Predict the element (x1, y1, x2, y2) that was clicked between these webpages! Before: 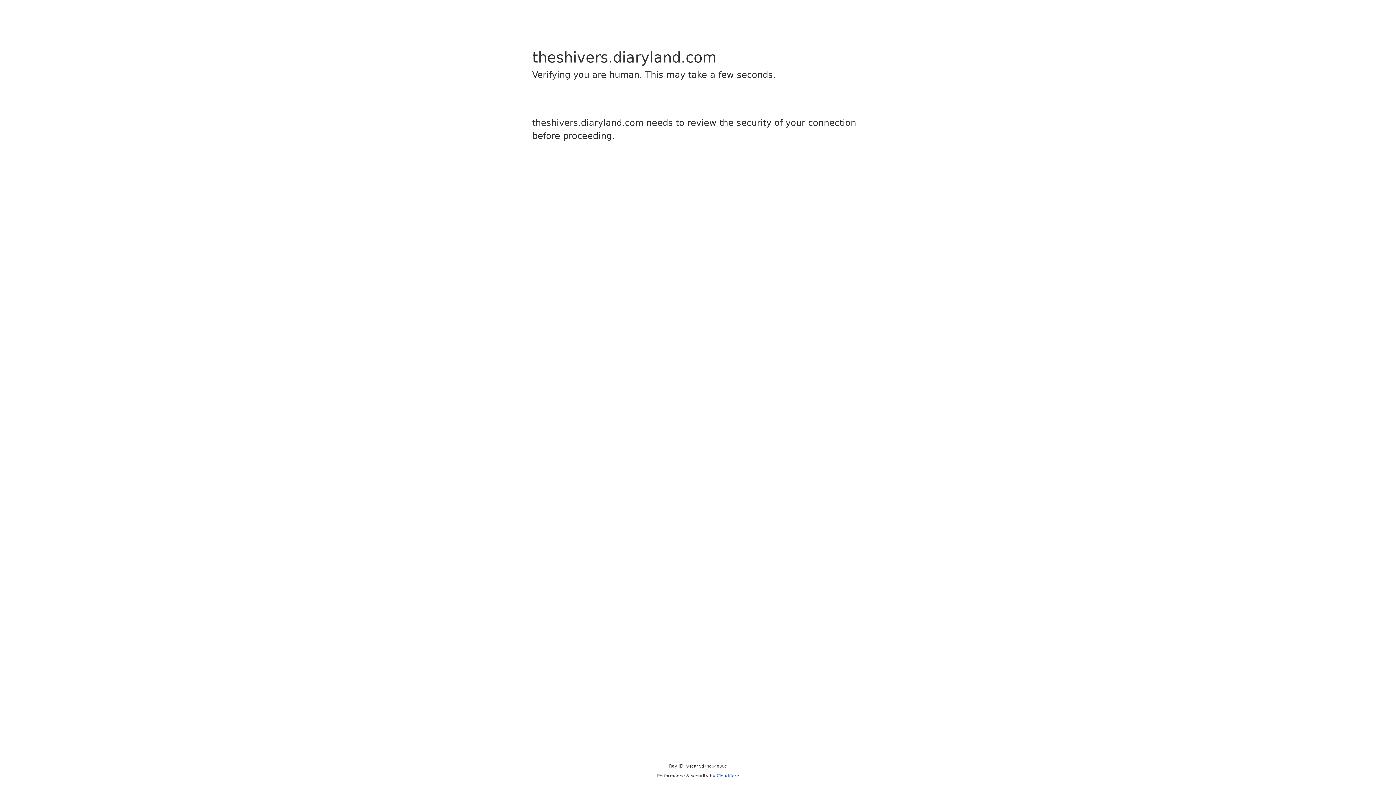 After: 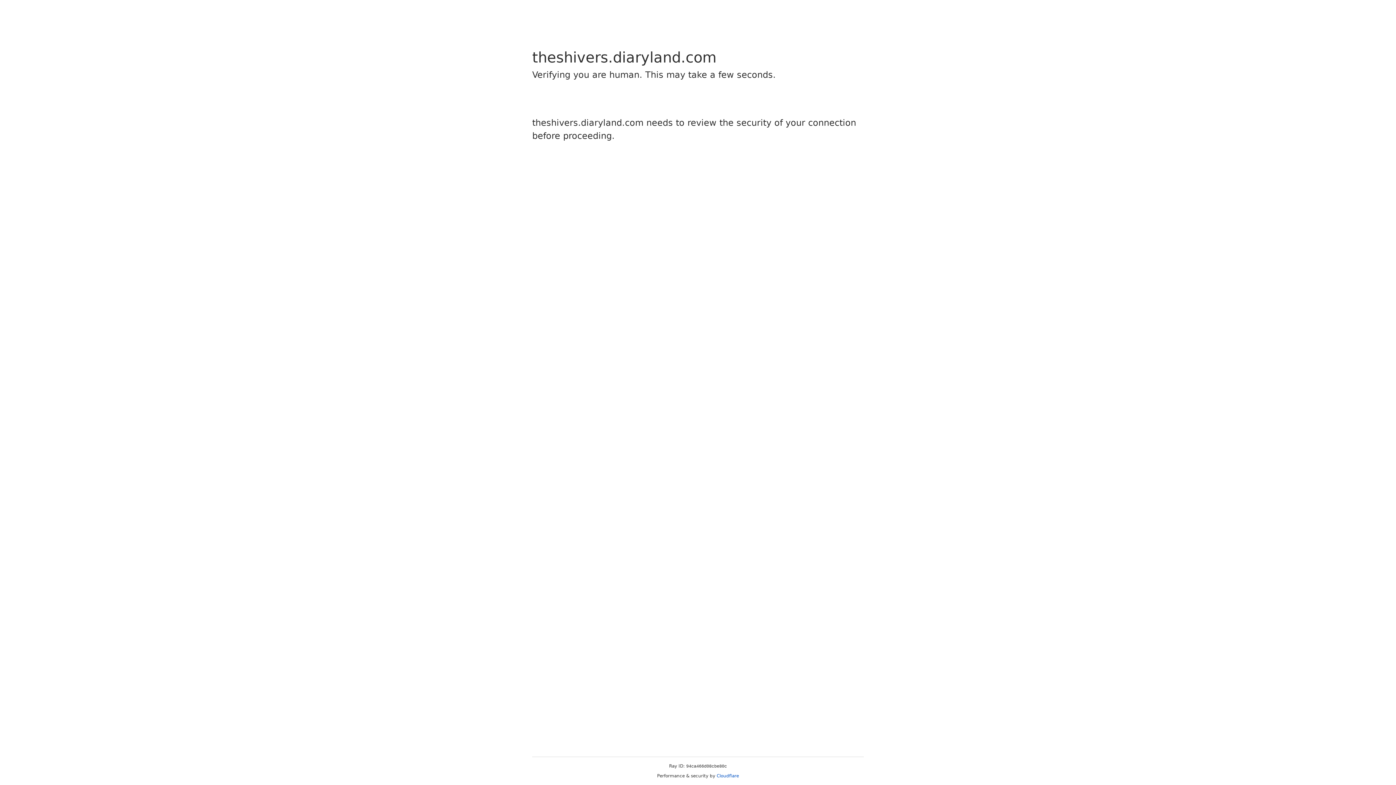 Action: bbox: (716, 773, 739, 778) label: Cloudflare